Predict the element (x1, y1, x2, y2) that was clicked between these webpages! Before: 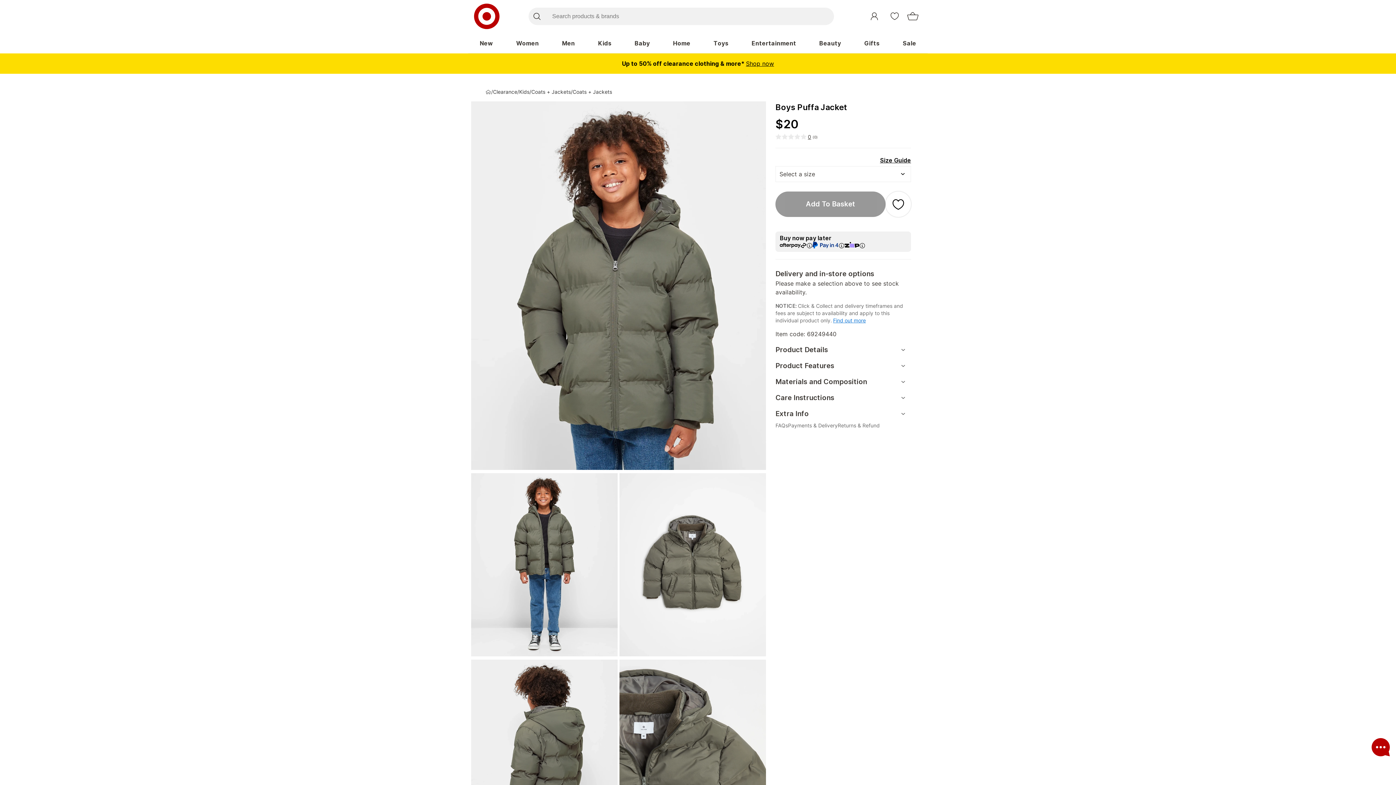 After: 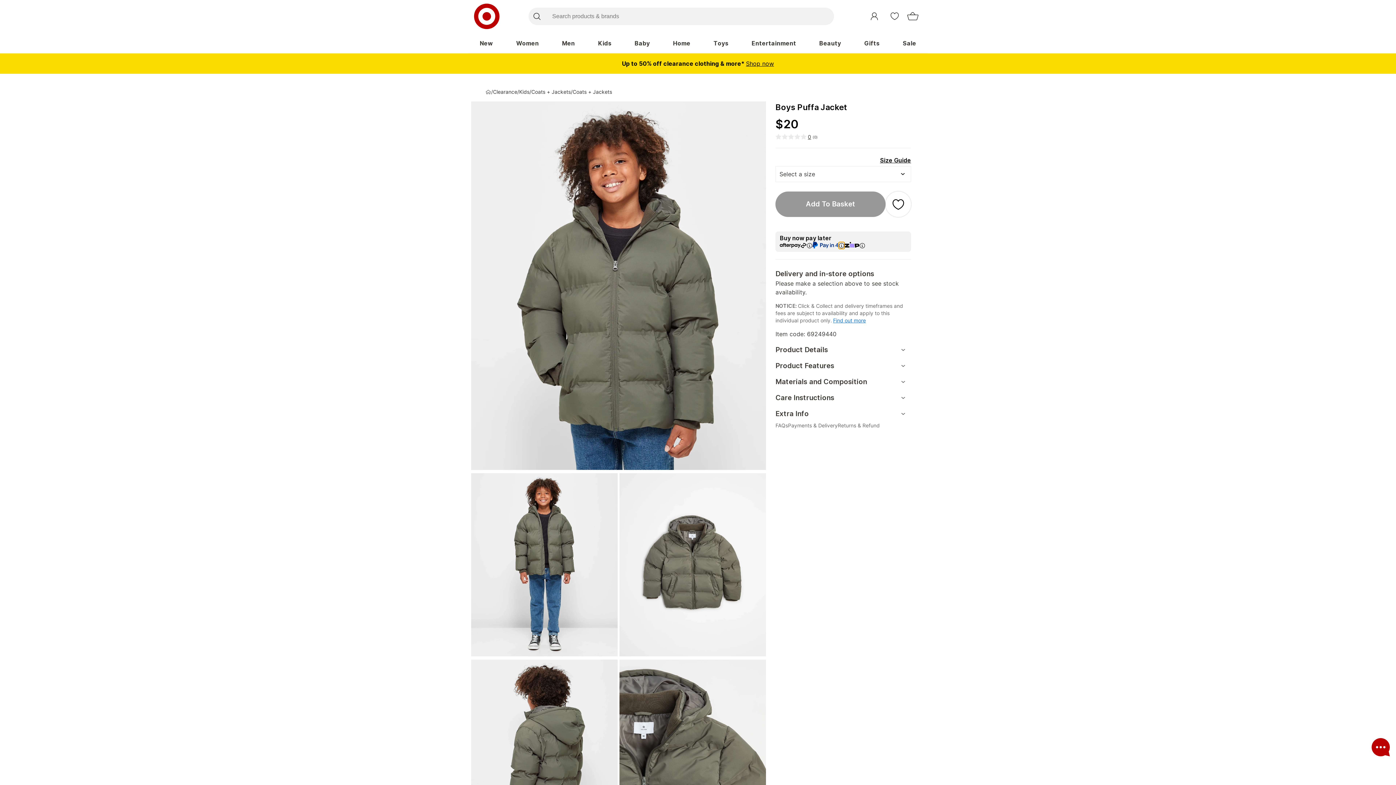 Action: label: More information about Pay in 4 bbox: (838, 242, 844, 249)